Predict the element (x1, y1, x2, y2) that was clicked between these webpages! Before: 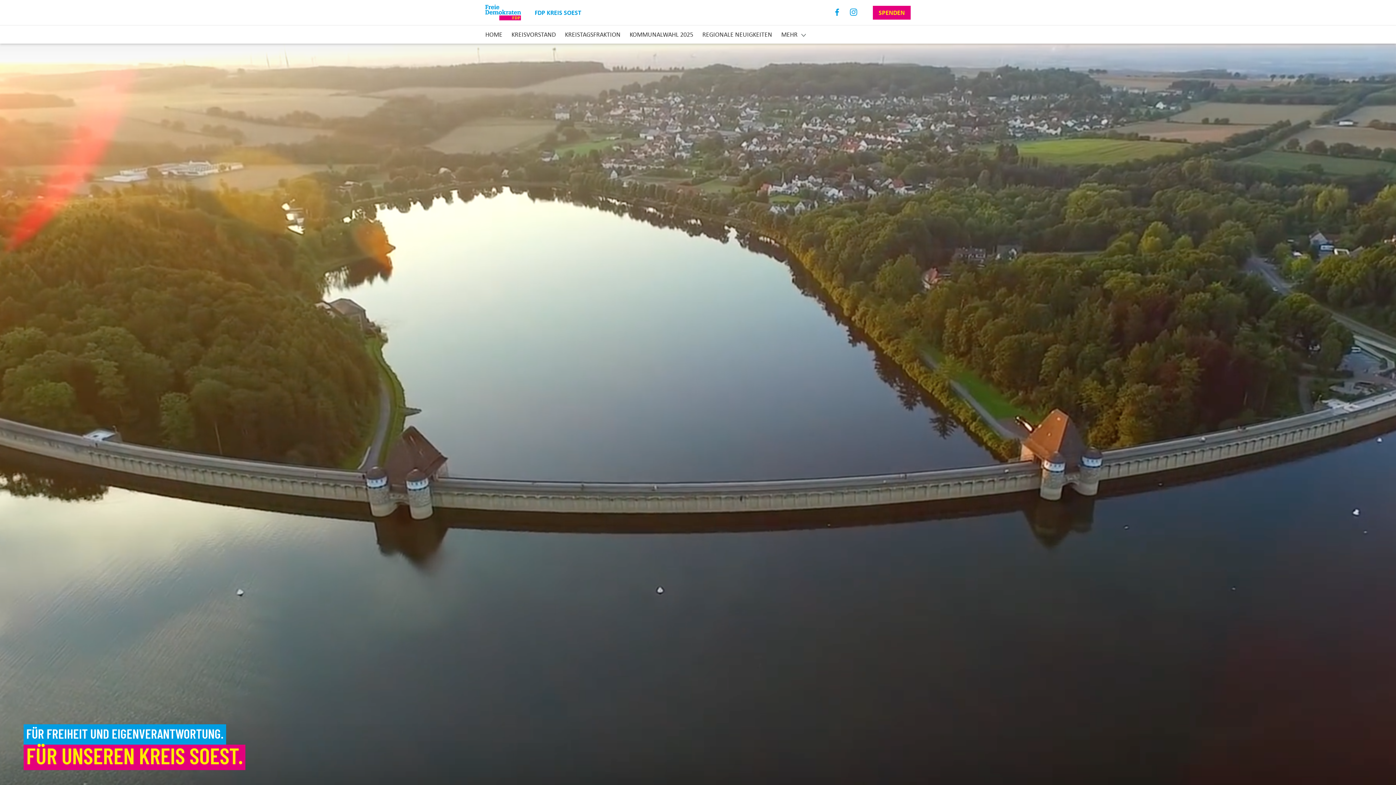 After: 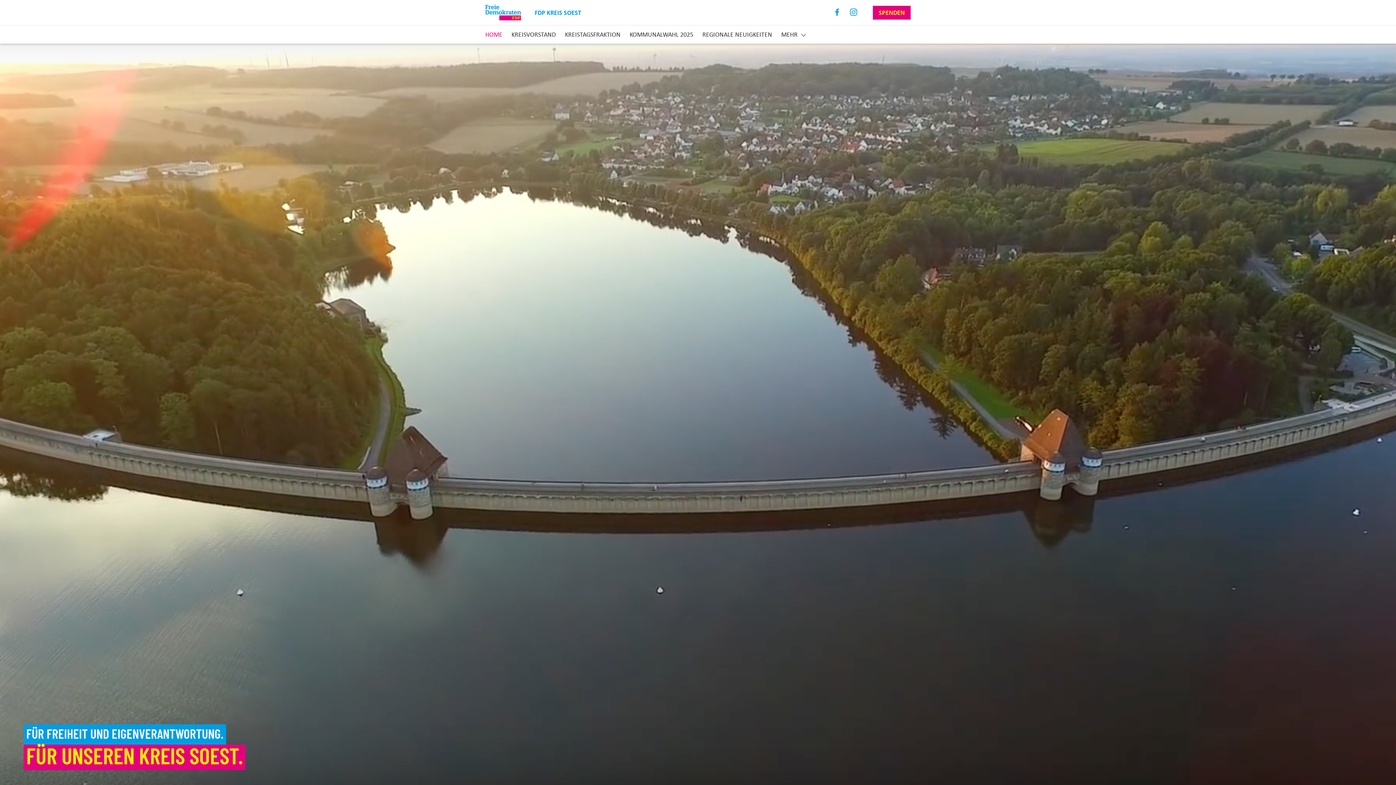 Action: bbox: (485, 29, 502, 39) label: HOME